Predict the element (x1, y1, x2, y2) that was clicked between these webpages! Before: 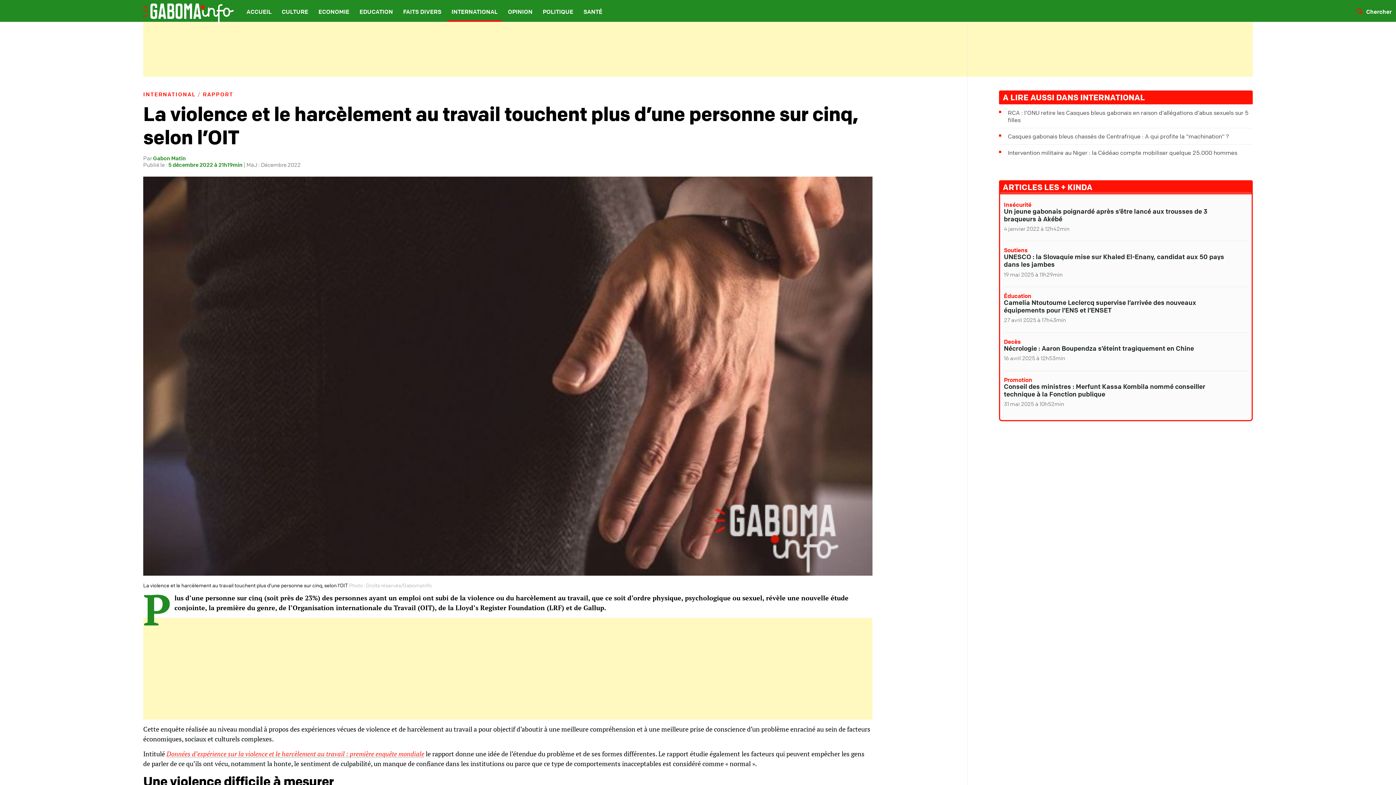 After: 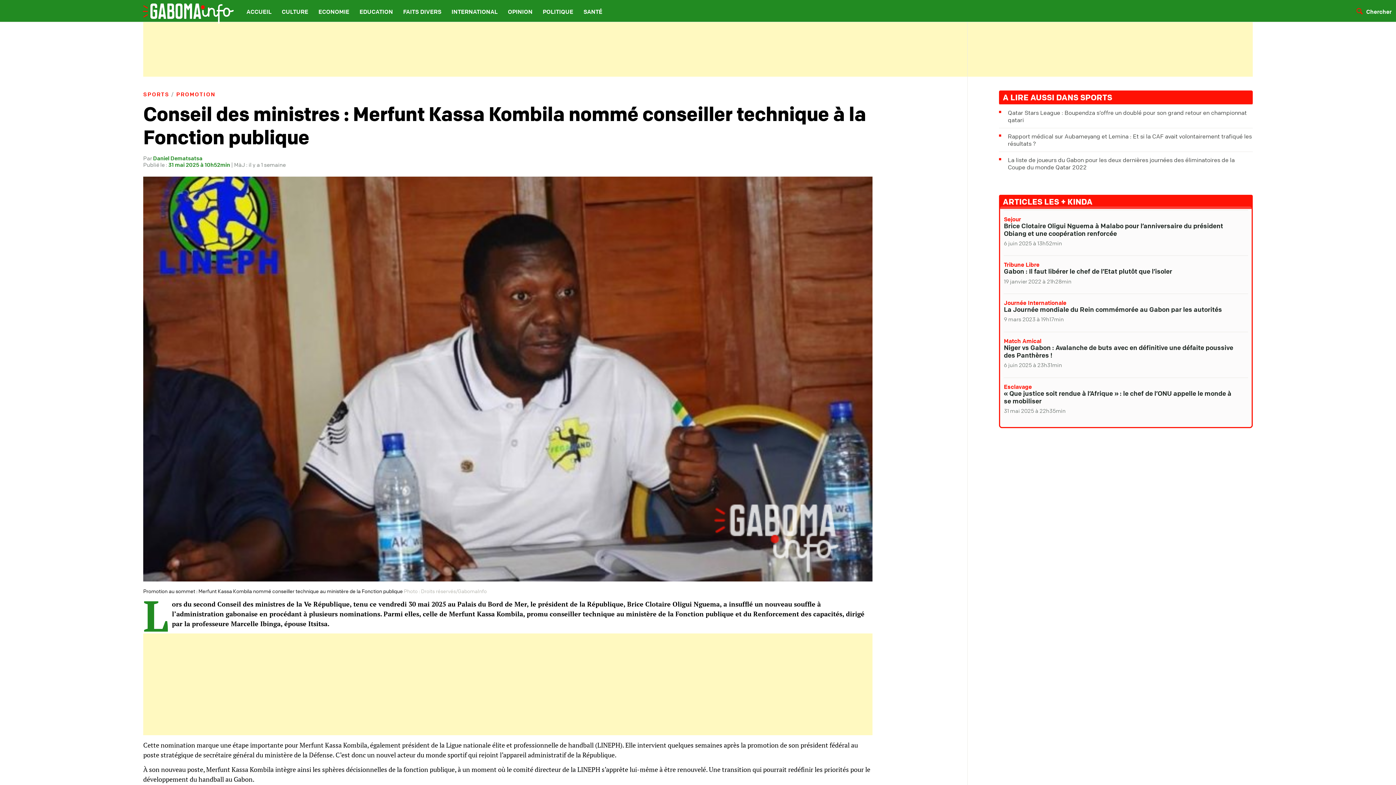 Action: bbox: (1004, 376, 1032, 383) label: Promotion